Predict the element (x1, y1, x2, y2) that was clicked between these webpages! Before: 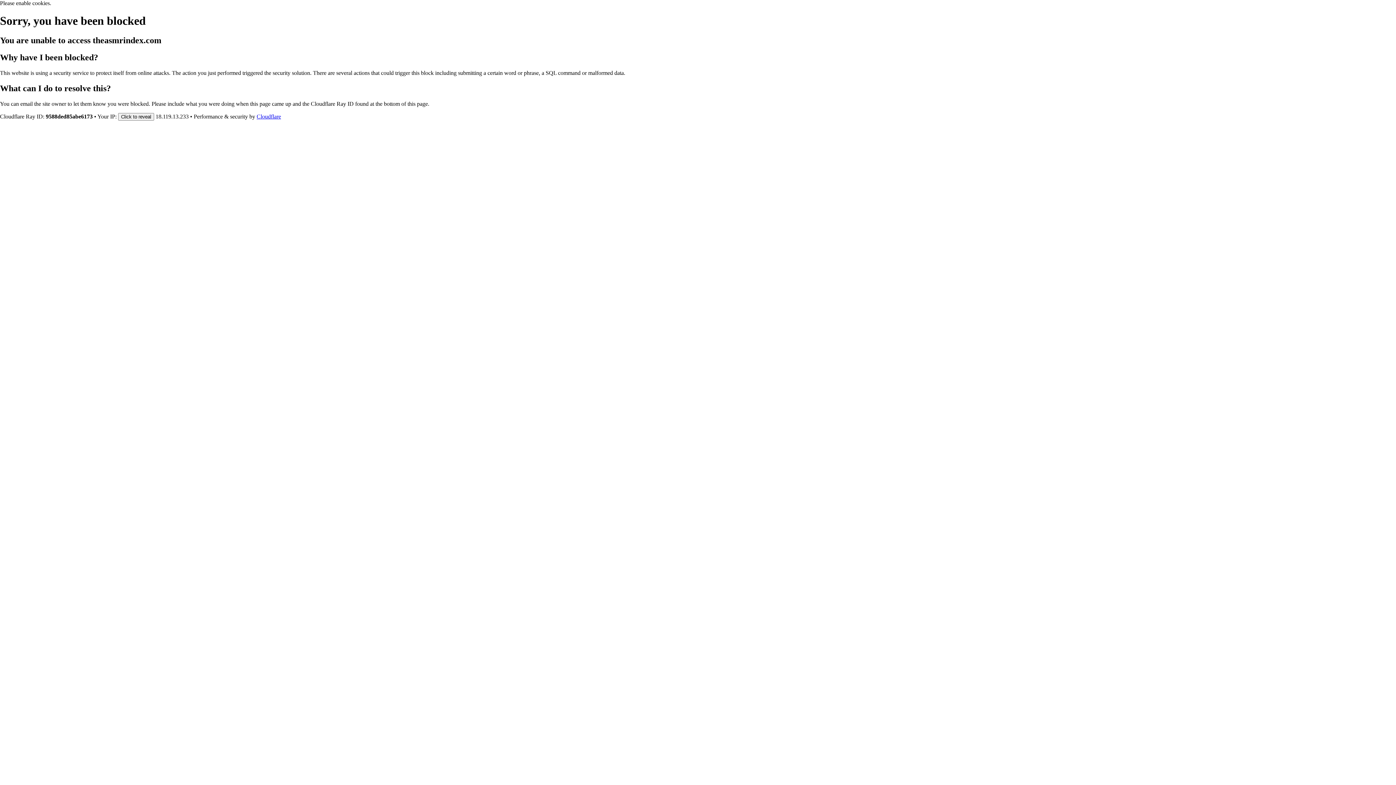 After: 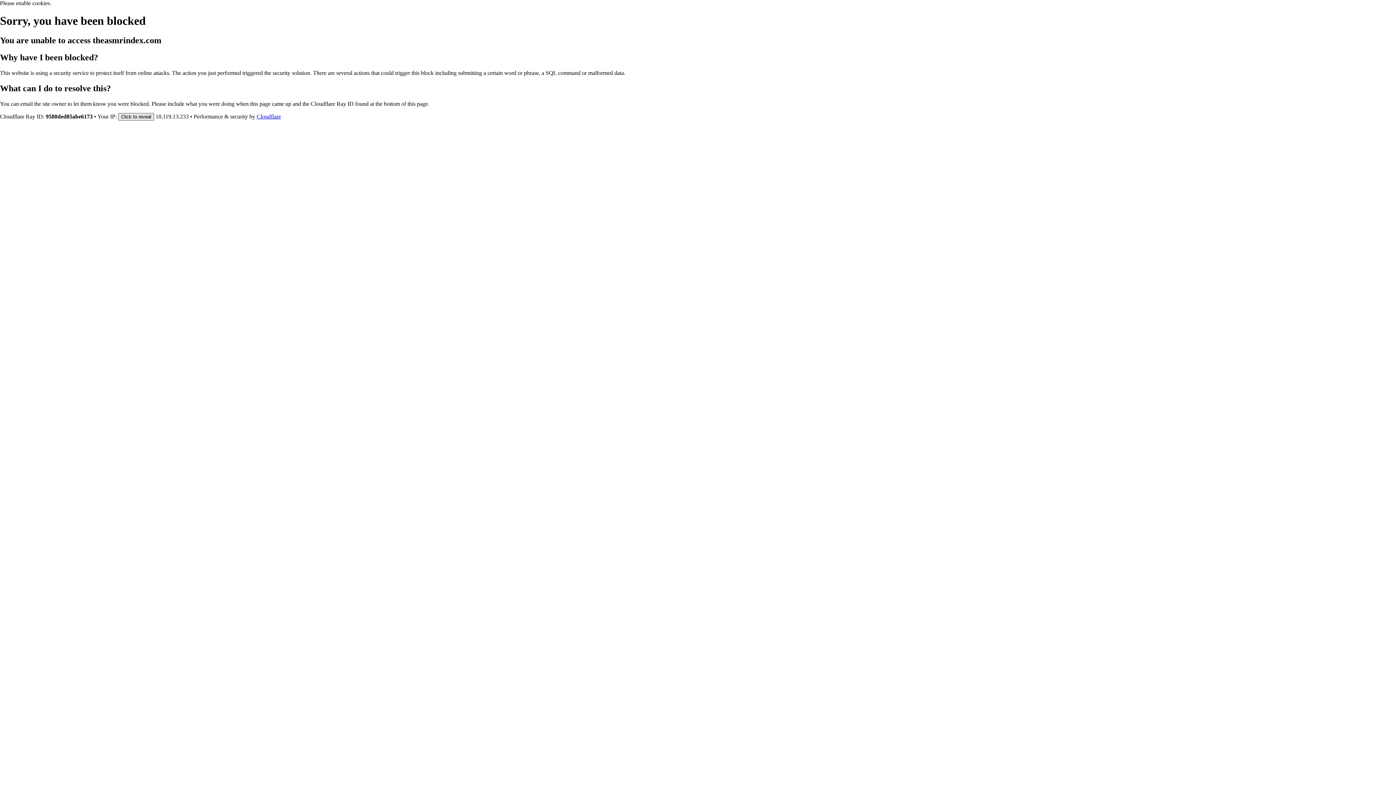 Action: label: Click to reveal bbox: (118, 112, 154, 120)